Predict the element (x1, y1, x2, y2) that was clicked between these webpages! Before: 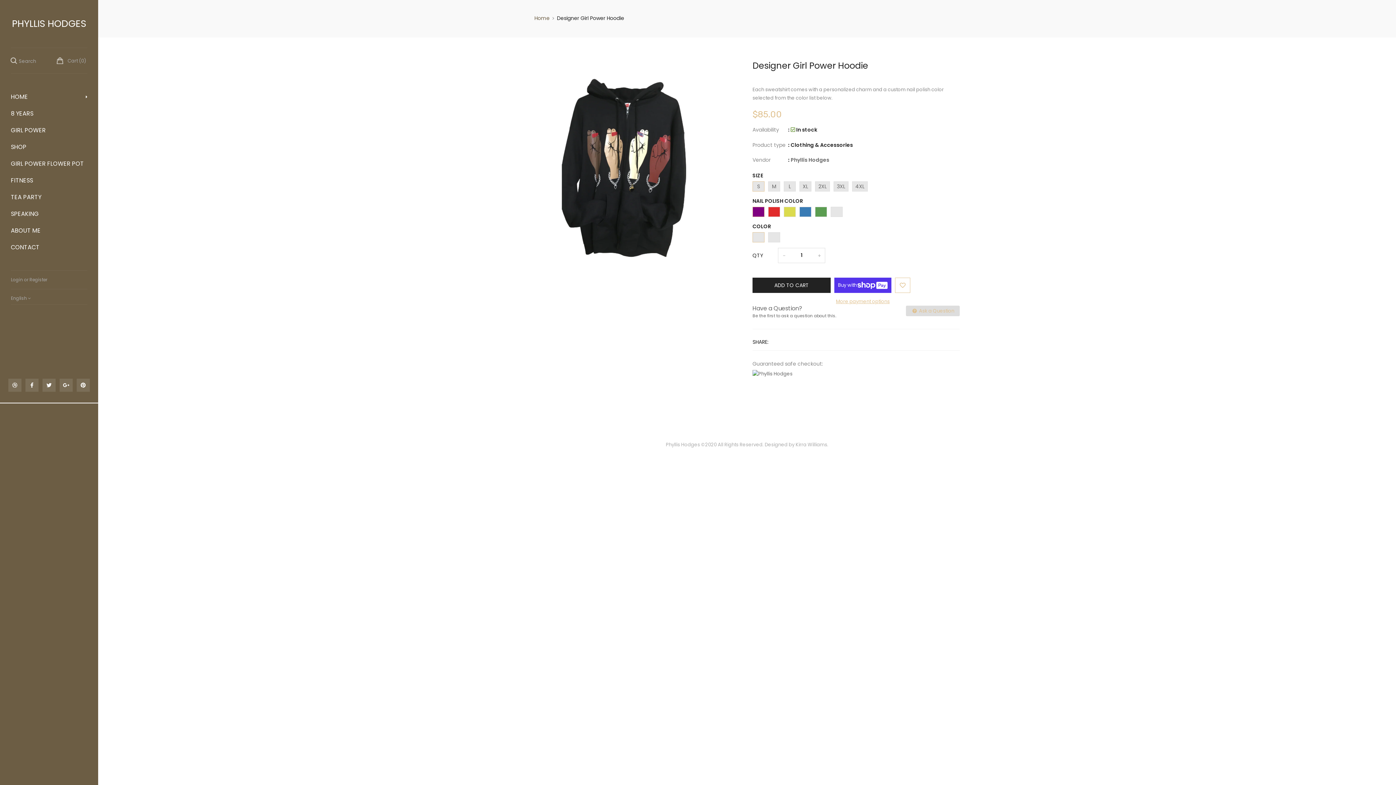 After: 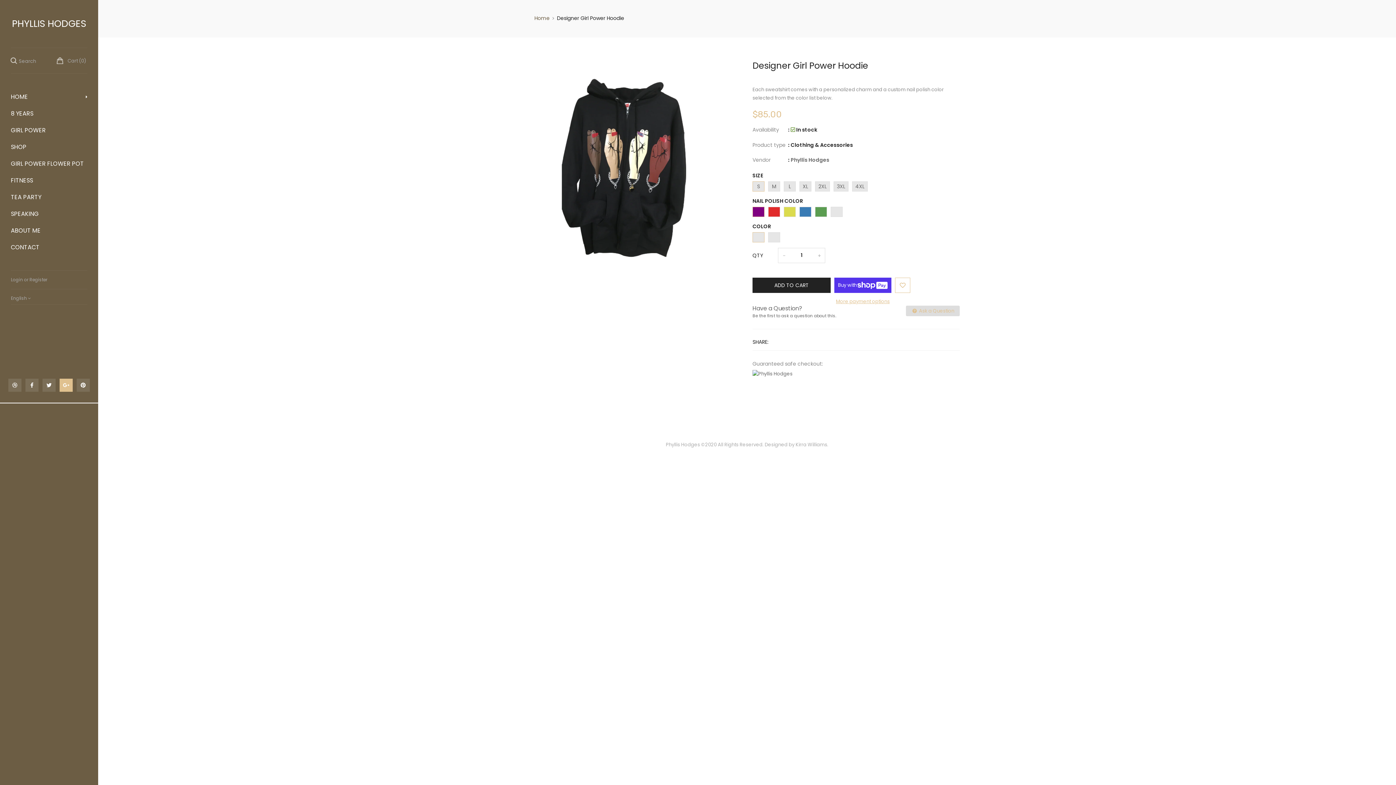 Action: bbox: (59, 378, 72, 392)